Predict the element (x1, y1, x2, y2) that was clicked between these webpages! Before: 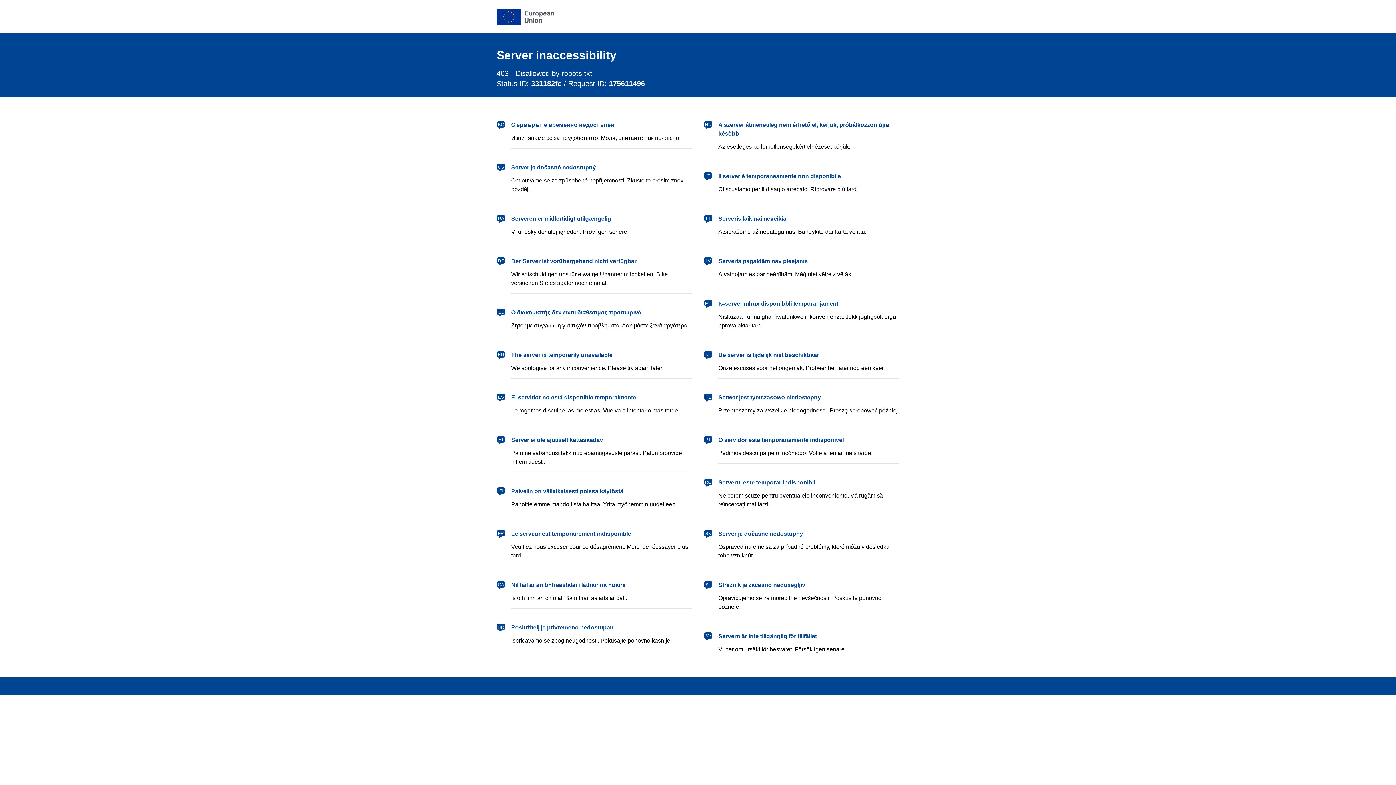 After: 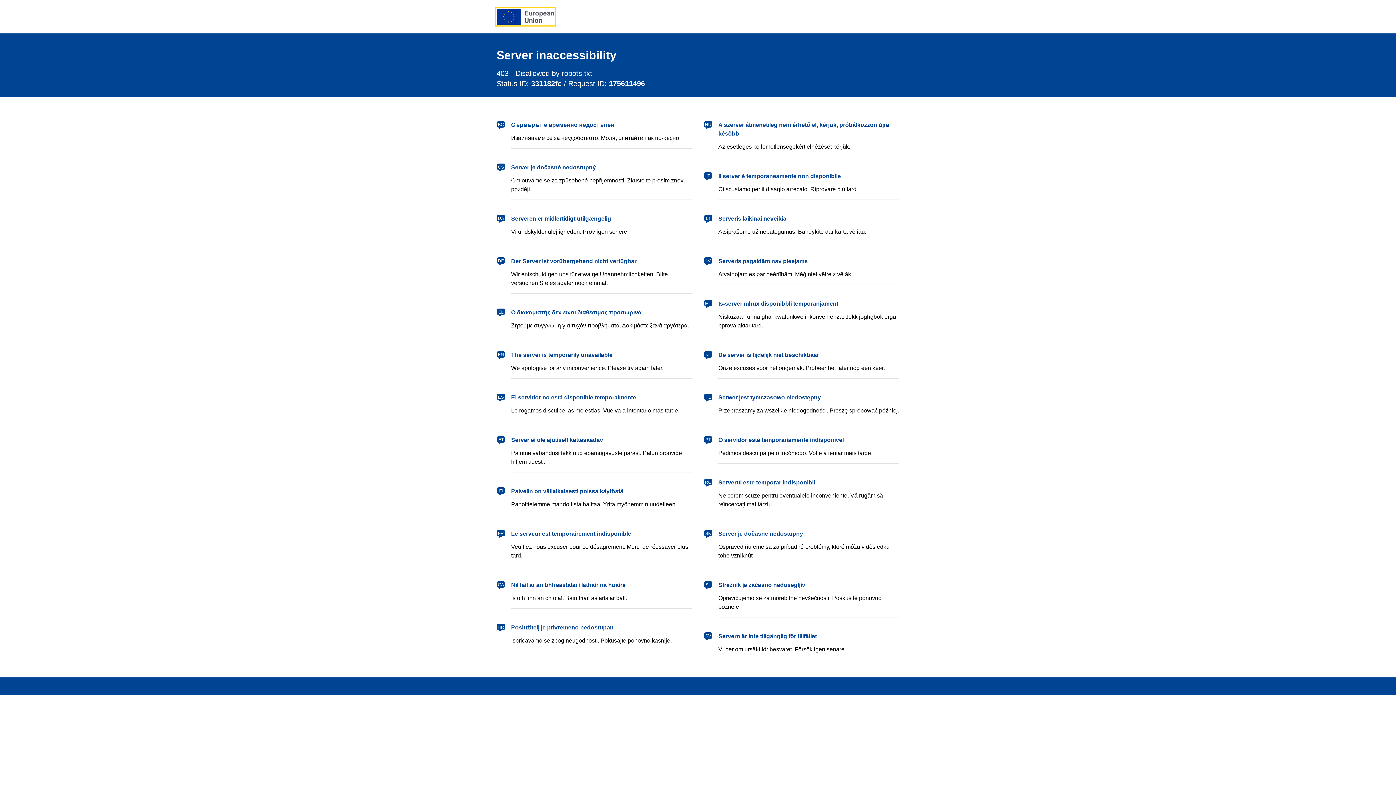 Action: label: European Union bbox: (496, 8, 554, 24)